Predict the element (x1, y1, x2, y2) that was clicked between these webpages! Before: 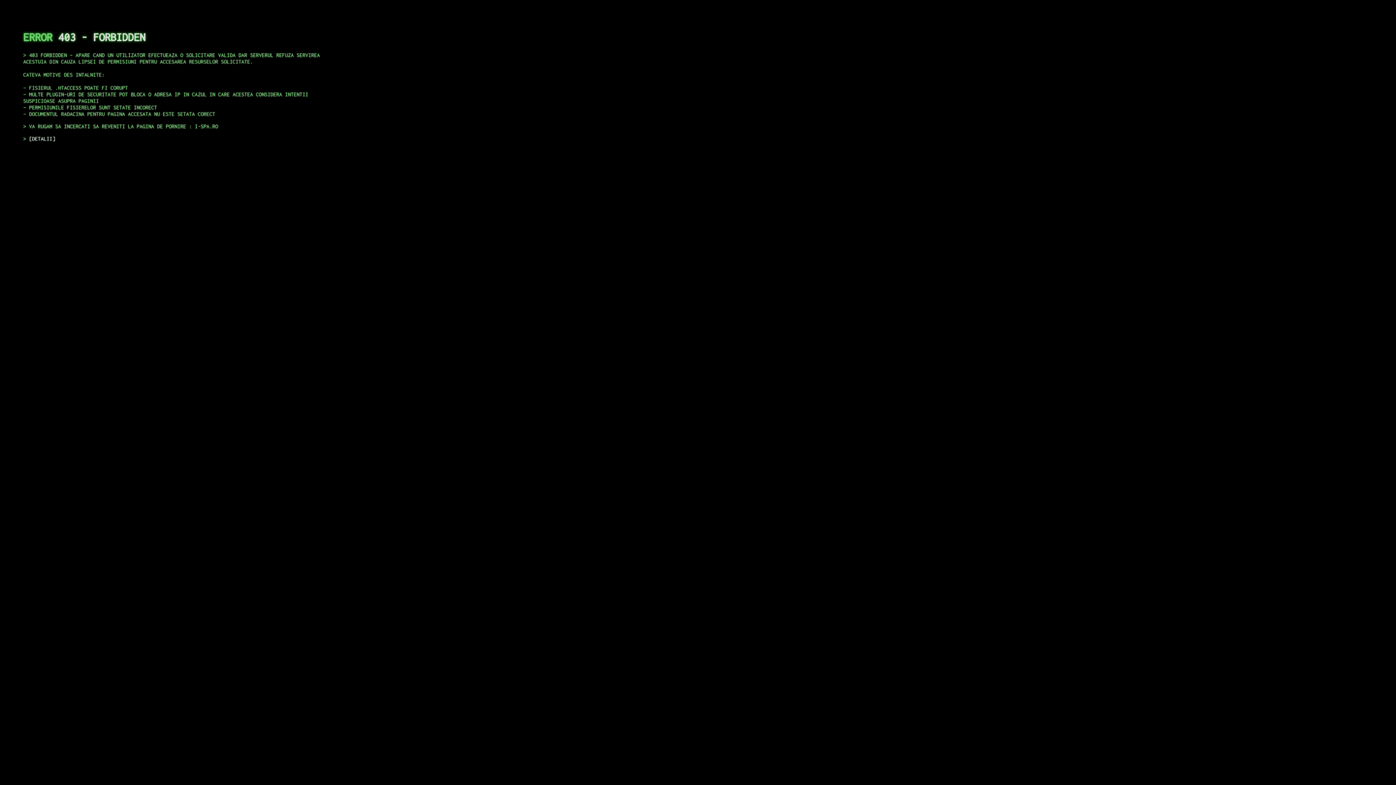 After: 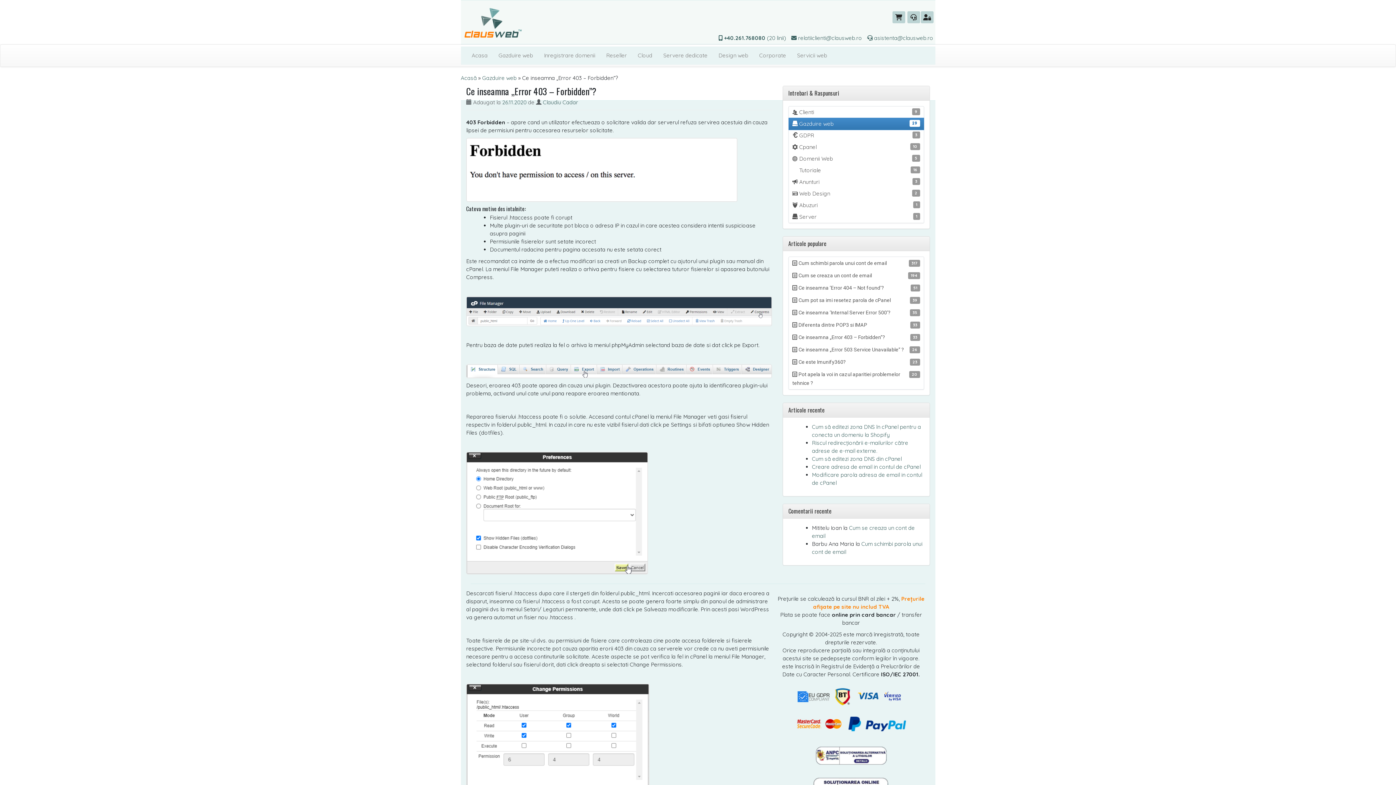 Action: bbox: (29, 135, 55, 141) label: DETALII